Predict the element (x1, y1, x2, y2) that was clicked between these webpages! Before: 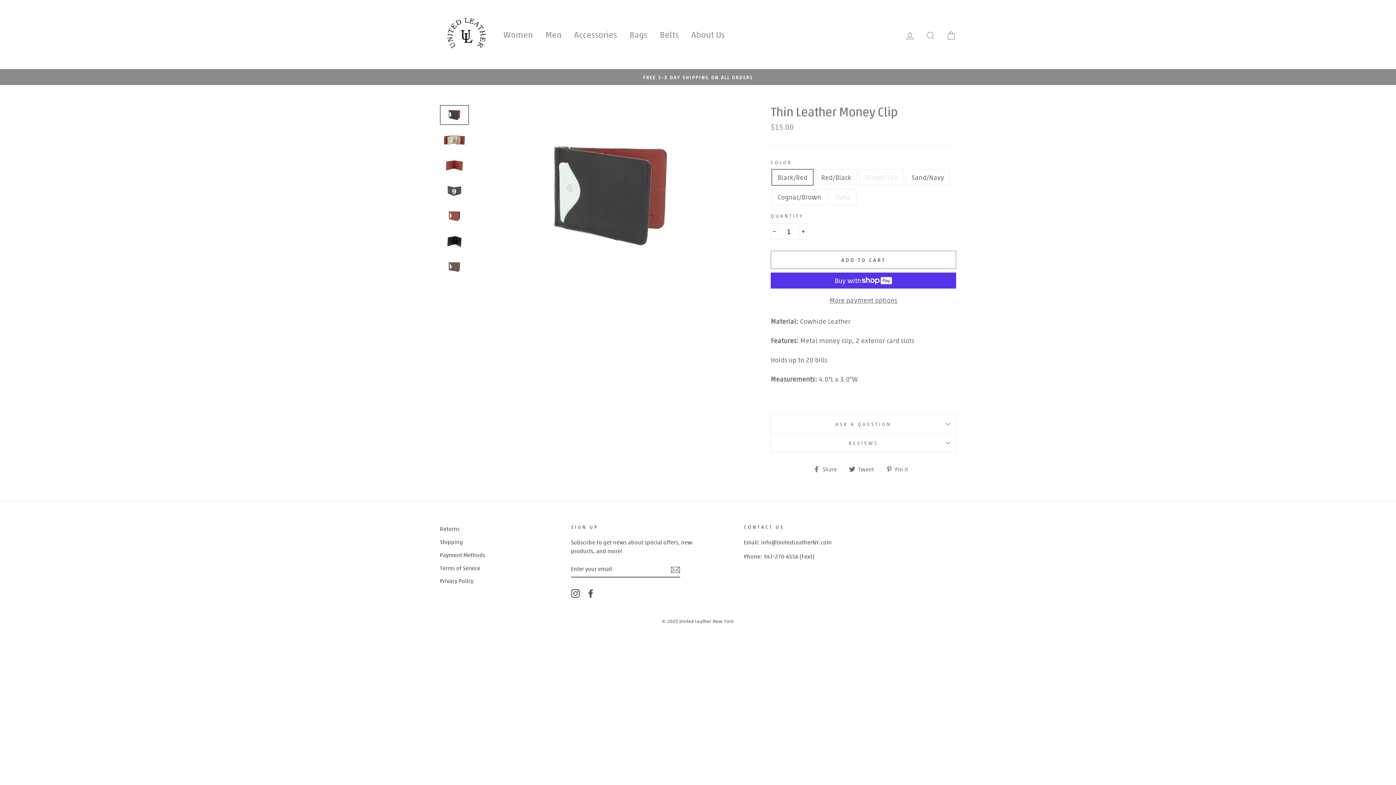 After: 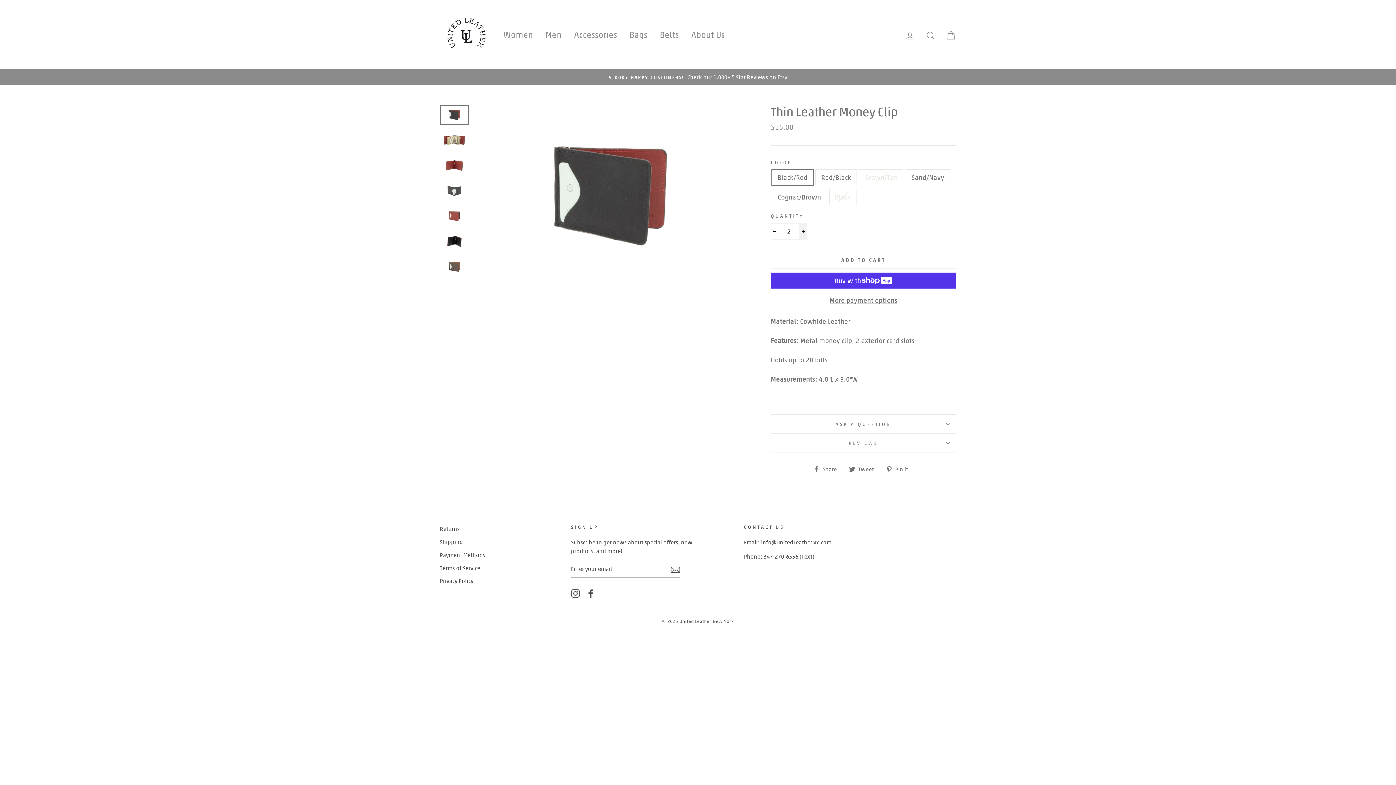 Action: label: Increase item quantity by one bbox: (799, 223, 807, 240)